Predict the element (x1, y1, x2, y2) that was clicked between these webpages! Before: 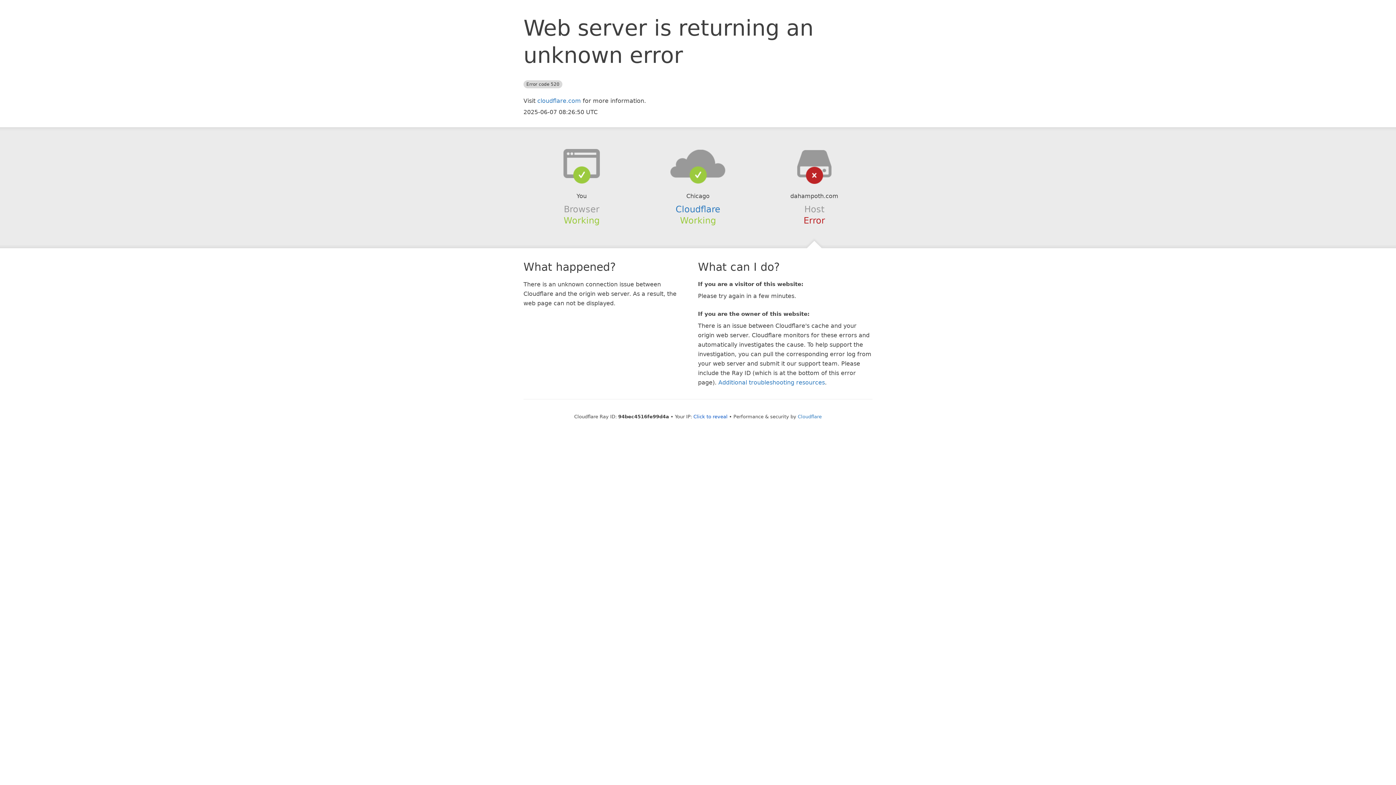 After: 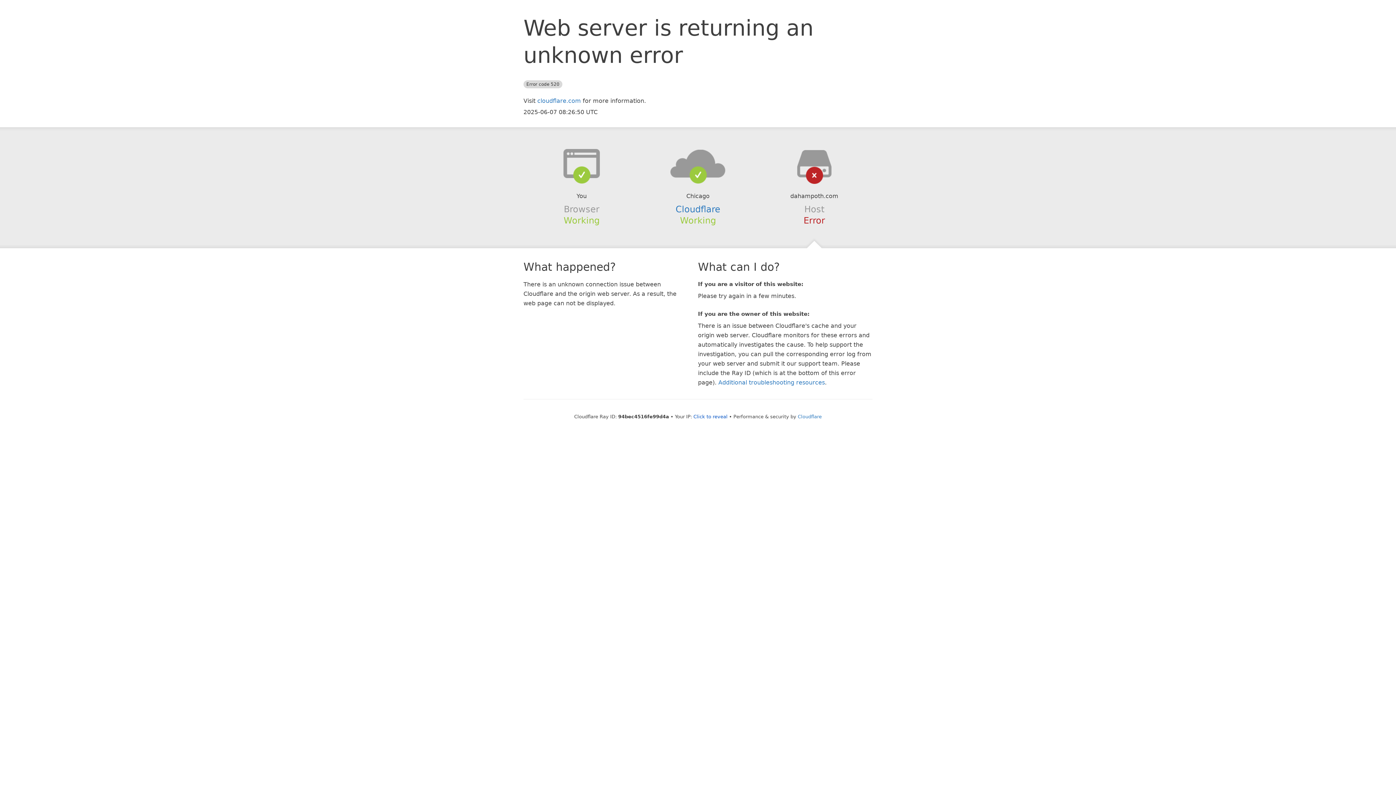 Action: bbox: (639, 148, 756, 178)